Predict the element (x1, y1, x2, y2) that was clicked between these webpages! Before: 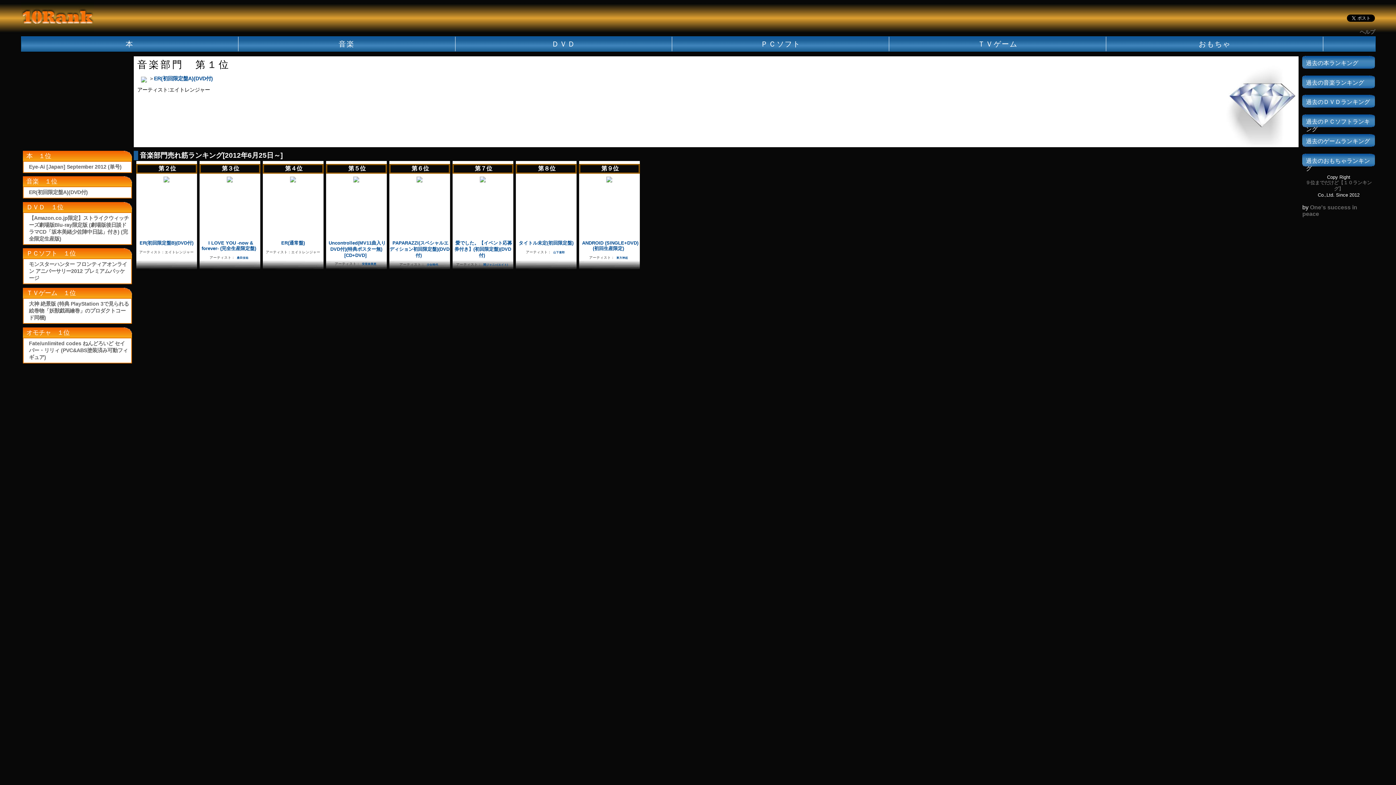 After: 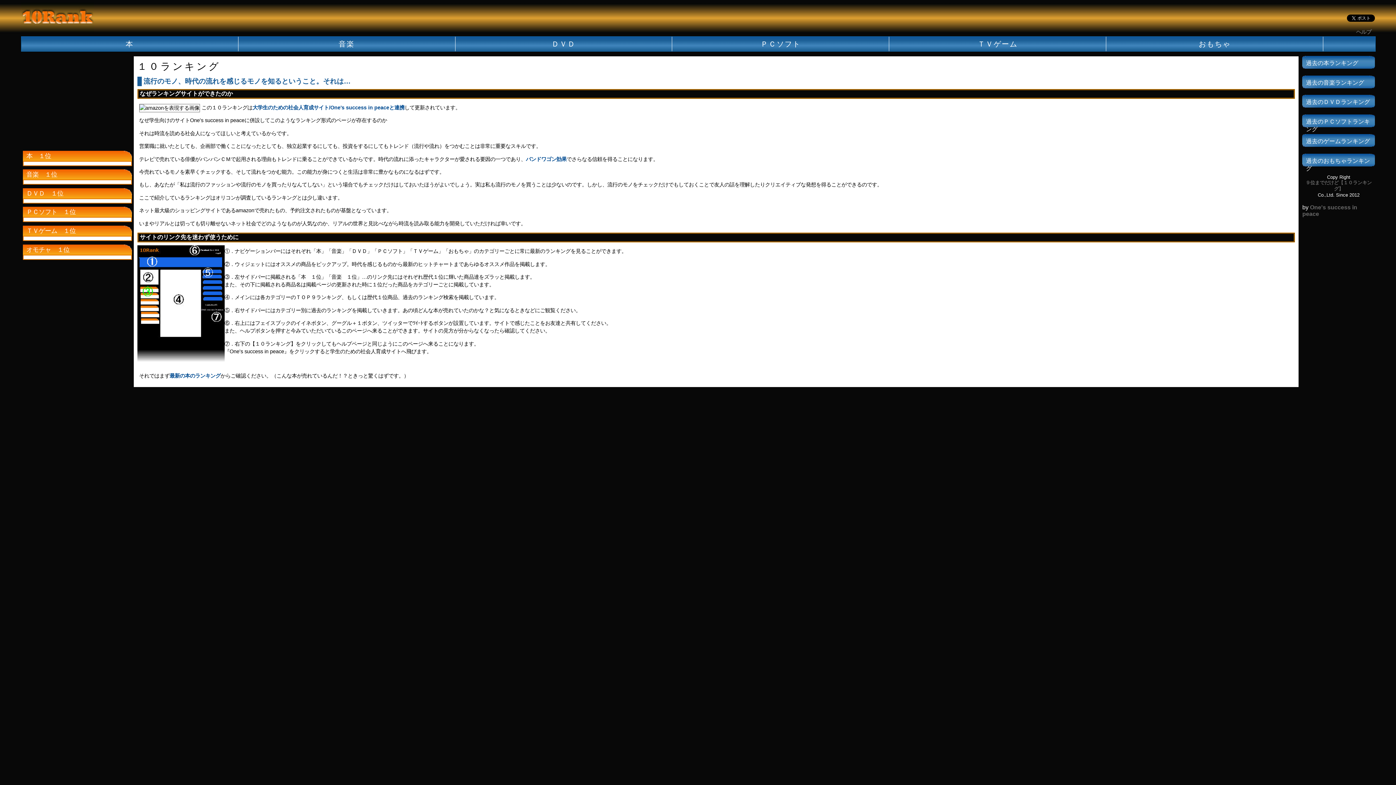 Action: bbox: (1360, 29, 1375, 35) label: ヘルプ